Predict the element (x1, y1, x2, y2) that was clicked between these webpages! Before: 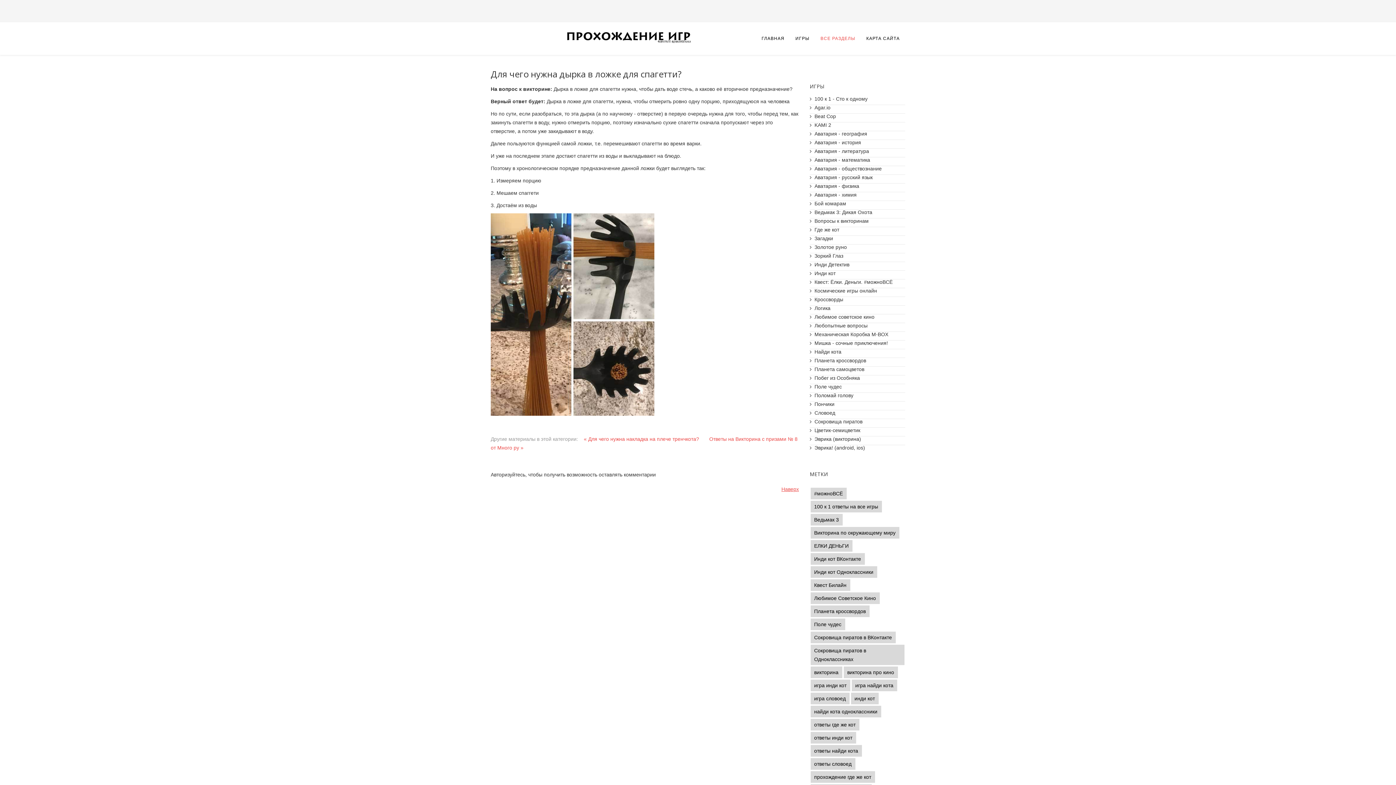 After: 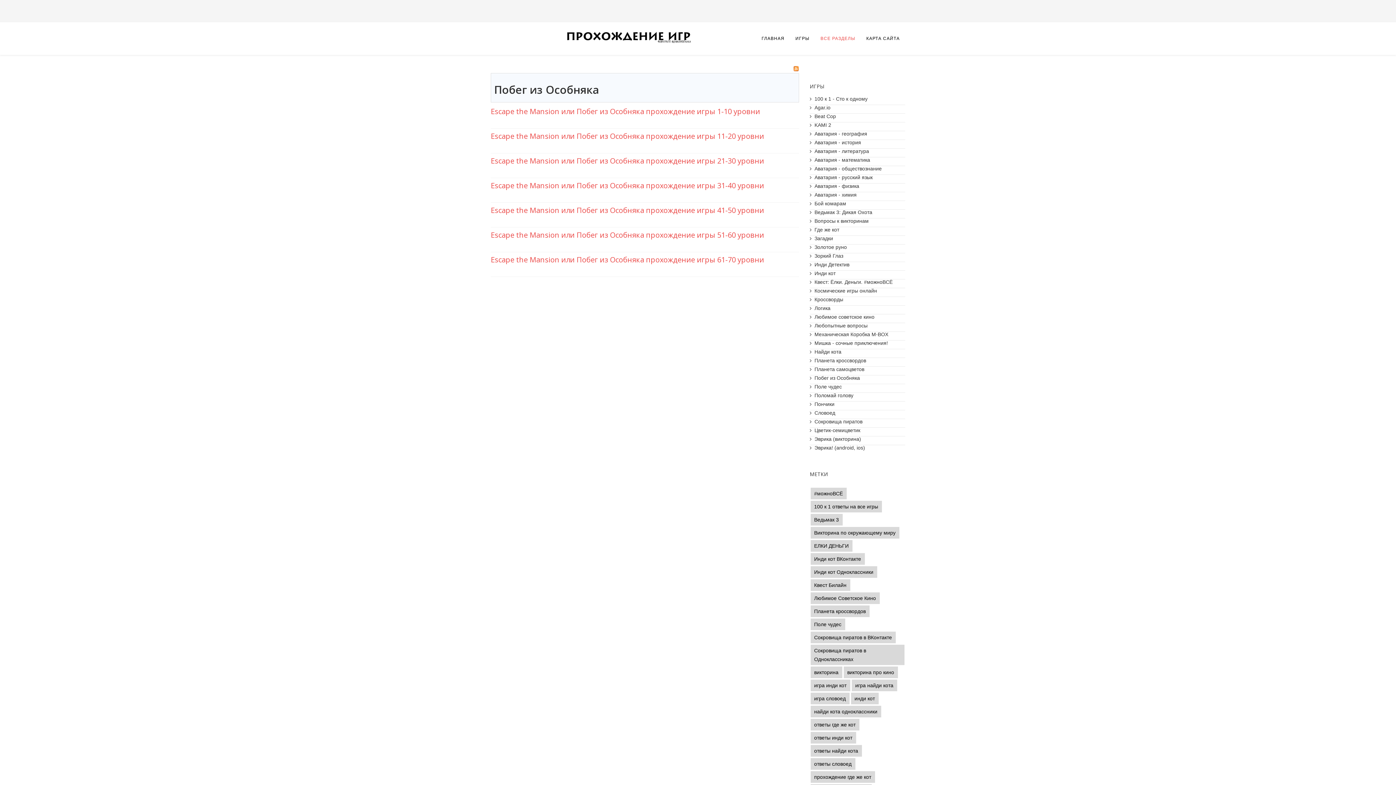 Action: bbox: (810, 375, 905, 380) label: Побег из Особняка